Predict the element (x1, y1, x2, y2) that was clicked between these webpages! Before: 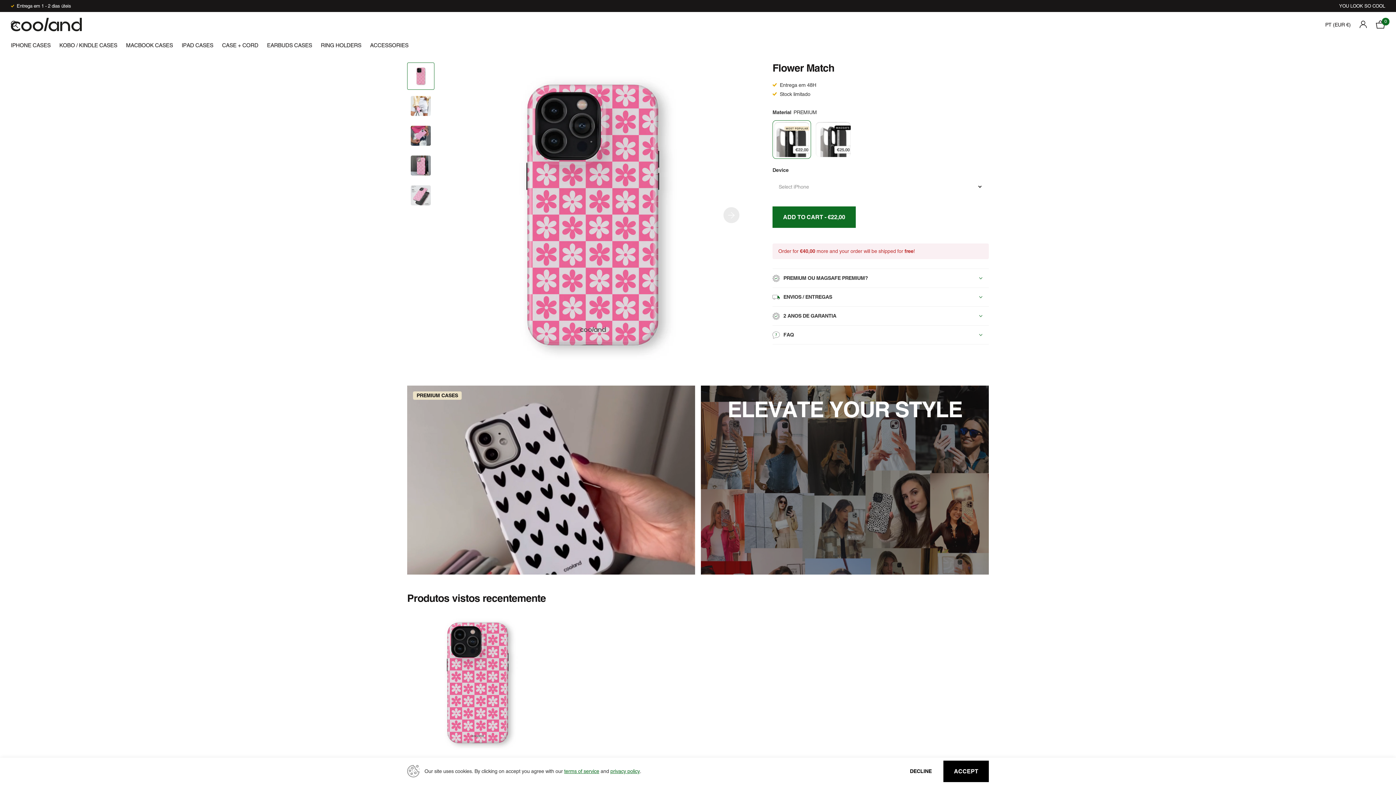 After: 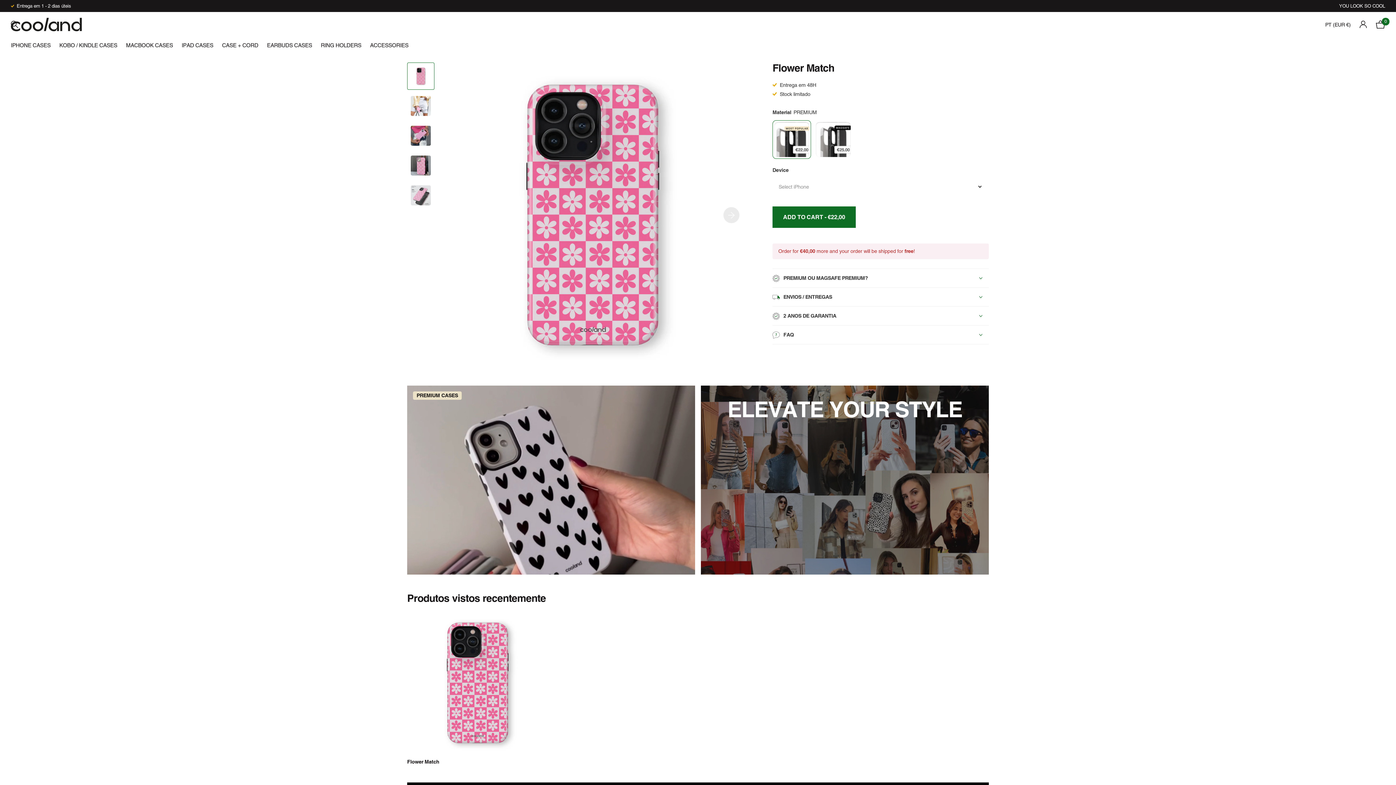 Action: bbox: (910, 768, 931, 774) label: DECLINE